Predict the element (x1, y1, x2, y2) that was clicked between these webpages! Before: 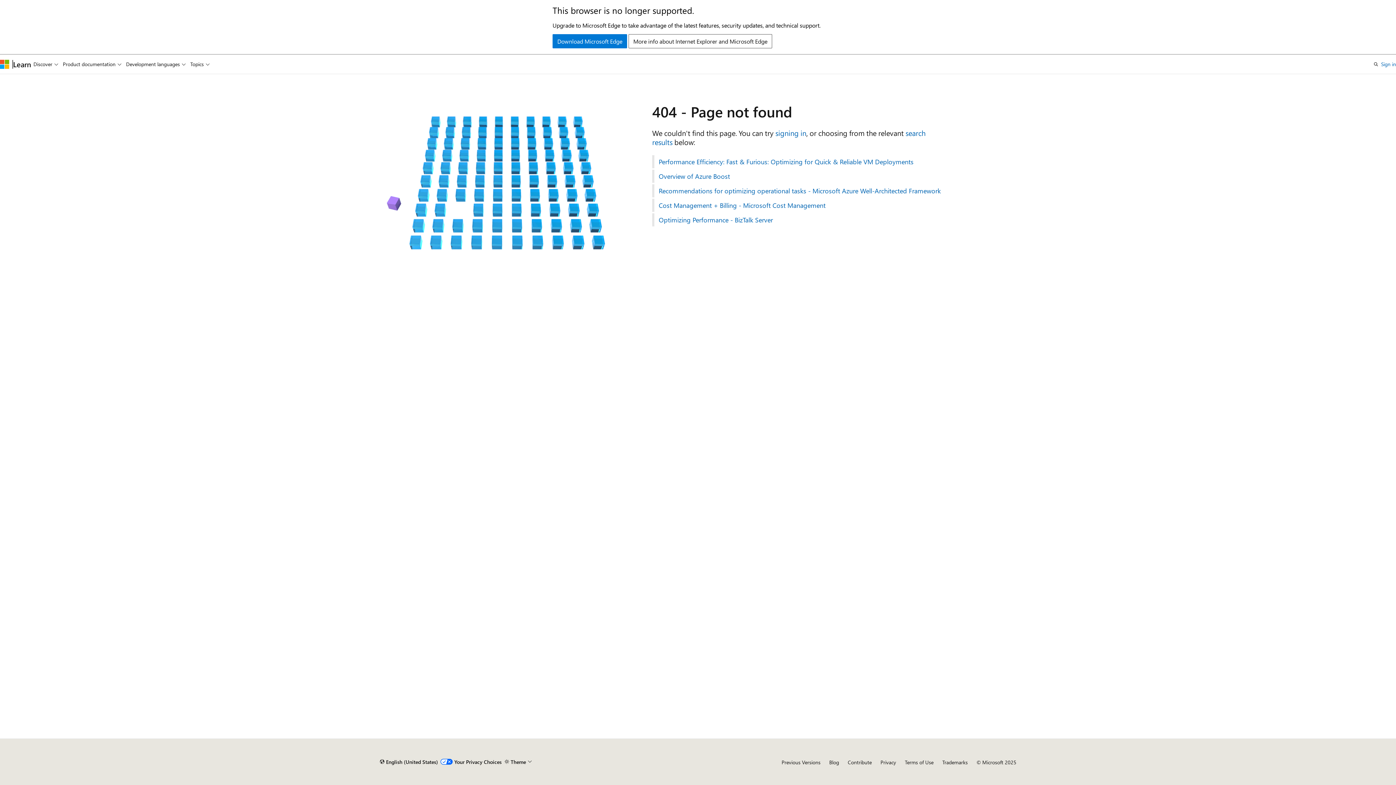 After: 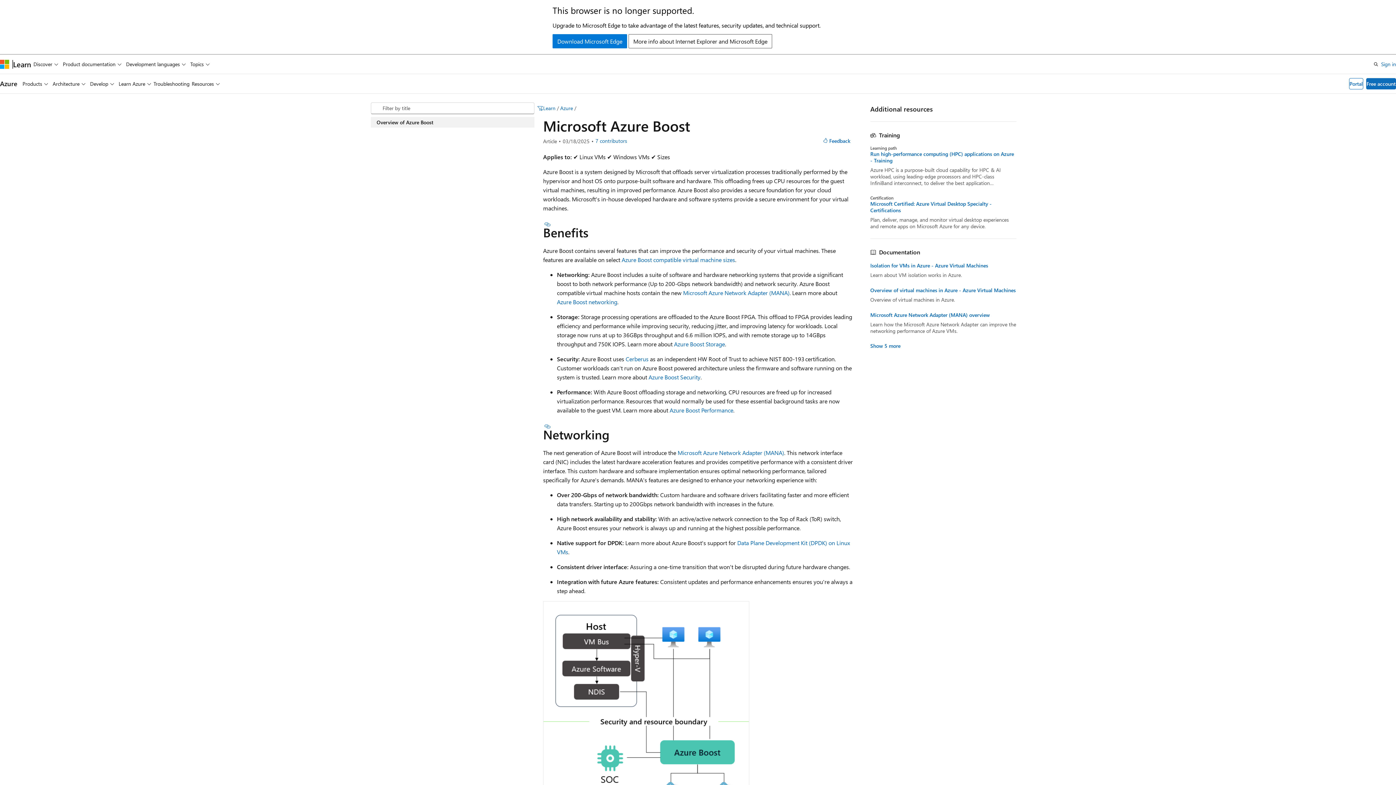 Action: bbox: (652, 169, 1016, 182) label: Overview of Azure Boost